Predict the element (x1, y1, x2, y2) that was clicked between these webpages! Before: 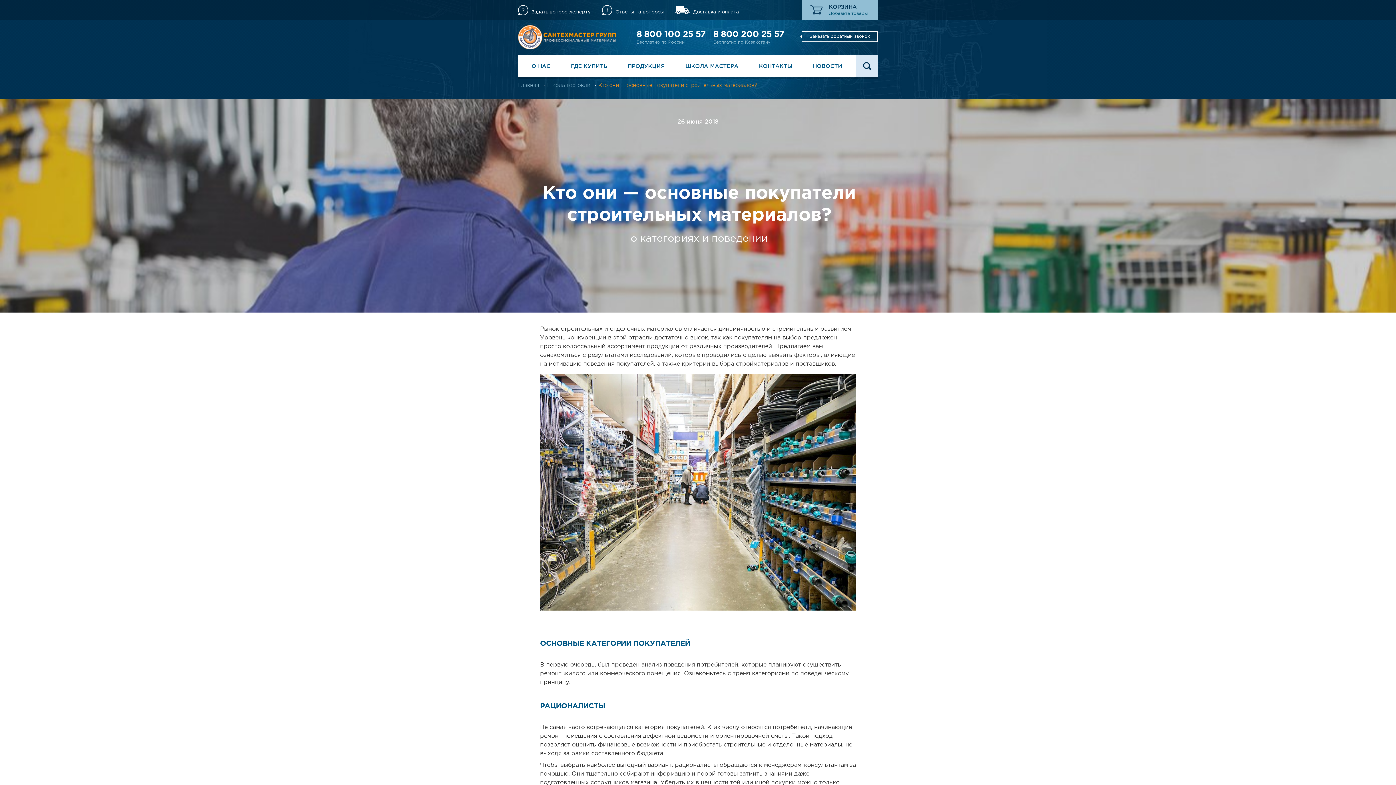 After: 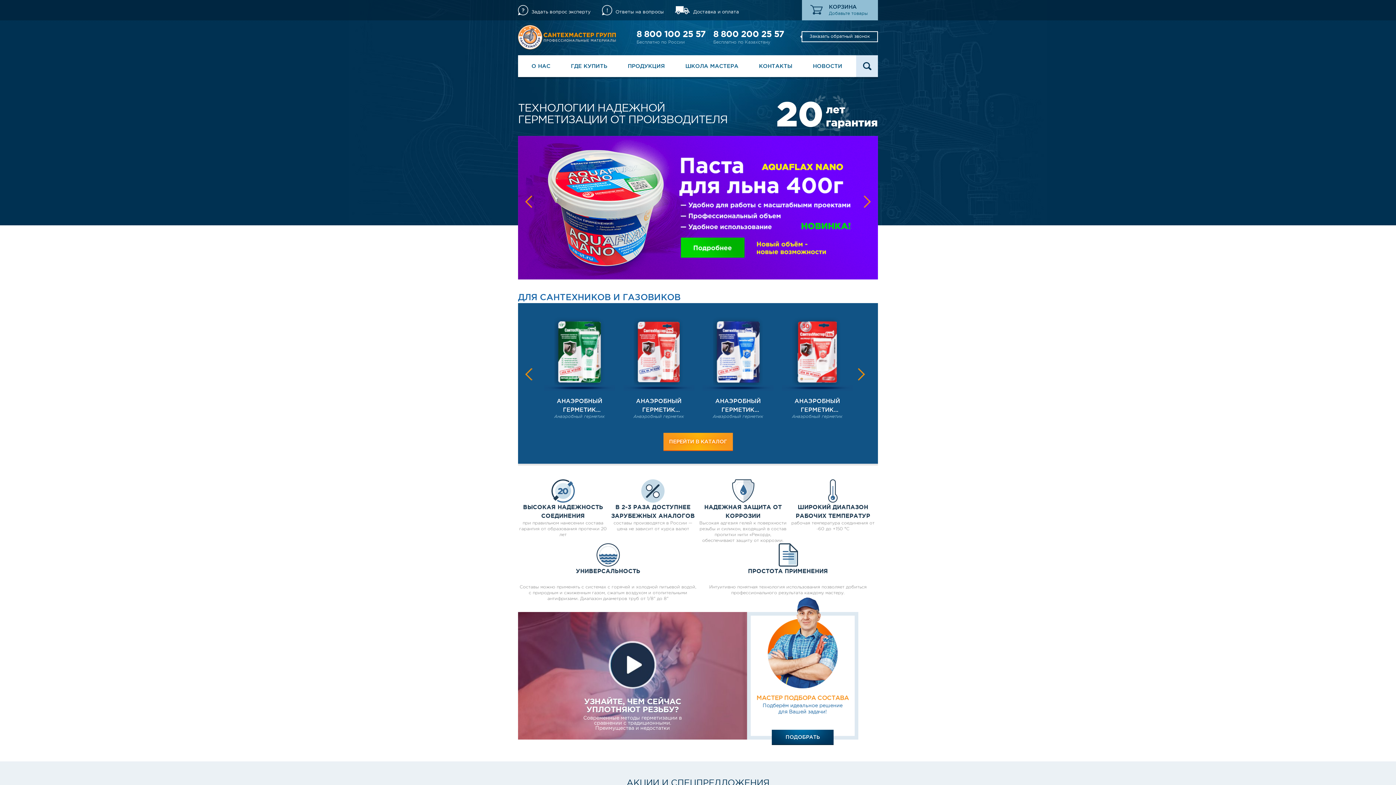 Action: bbox: (518, 25, 616, 49)